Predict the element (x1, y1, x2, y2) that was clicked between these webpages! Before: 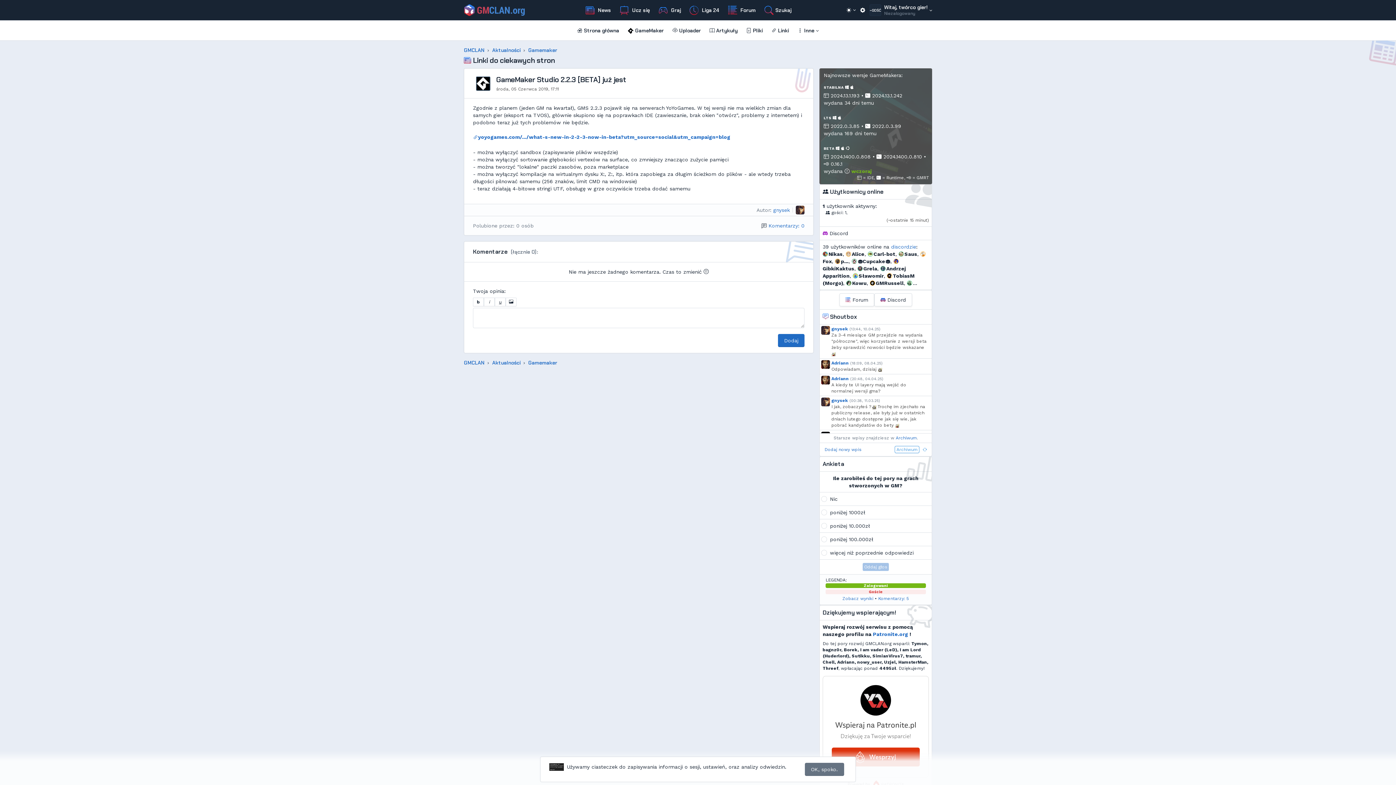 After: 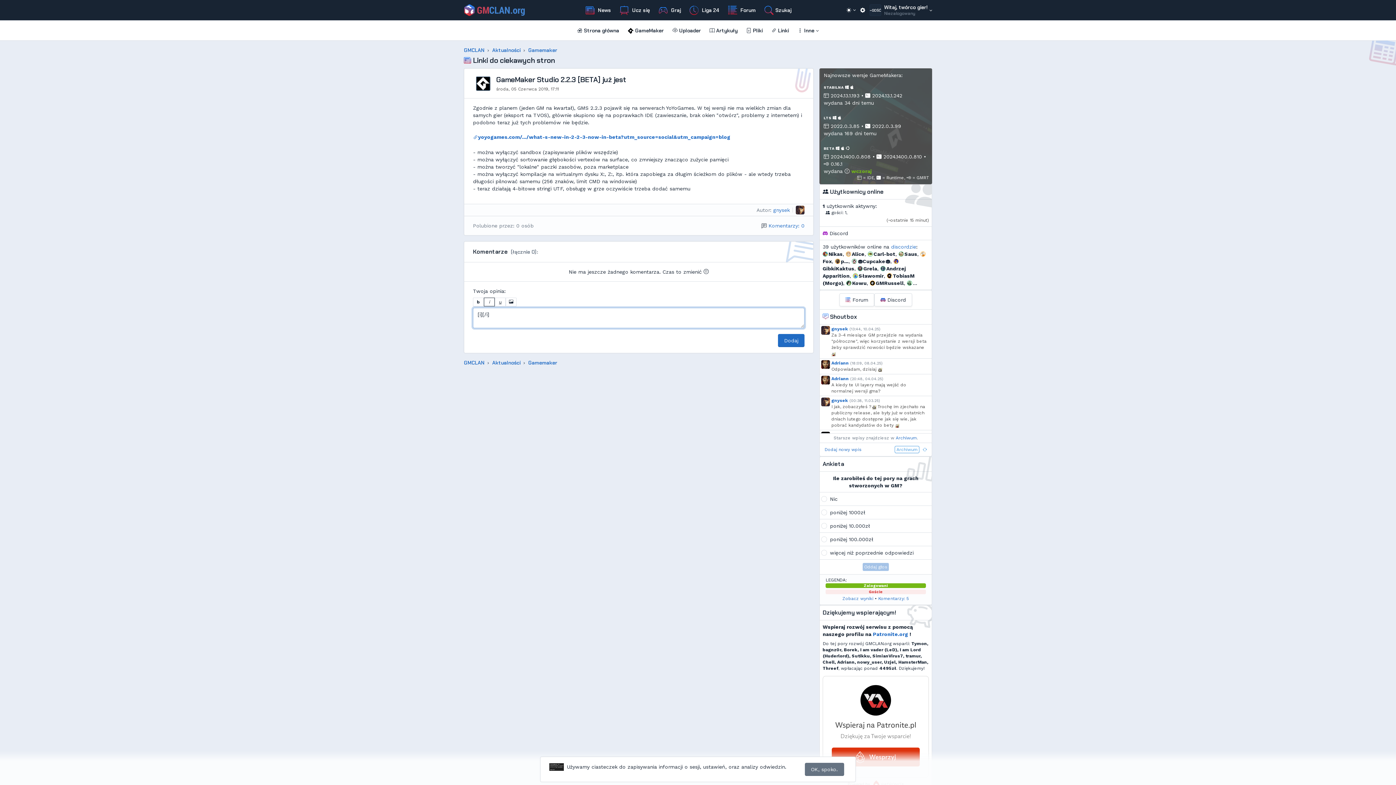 Action: label: i bbox: (484, 297, 494, 306)